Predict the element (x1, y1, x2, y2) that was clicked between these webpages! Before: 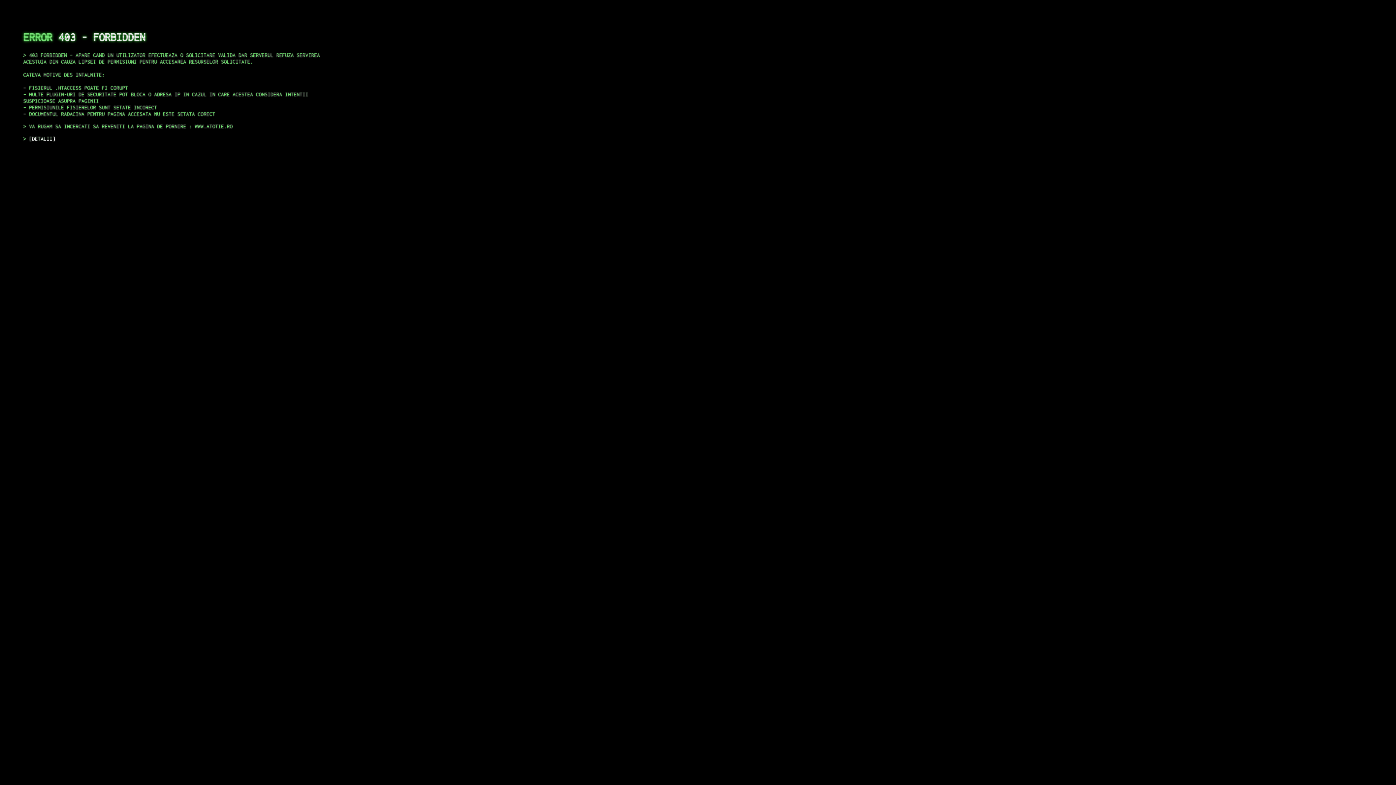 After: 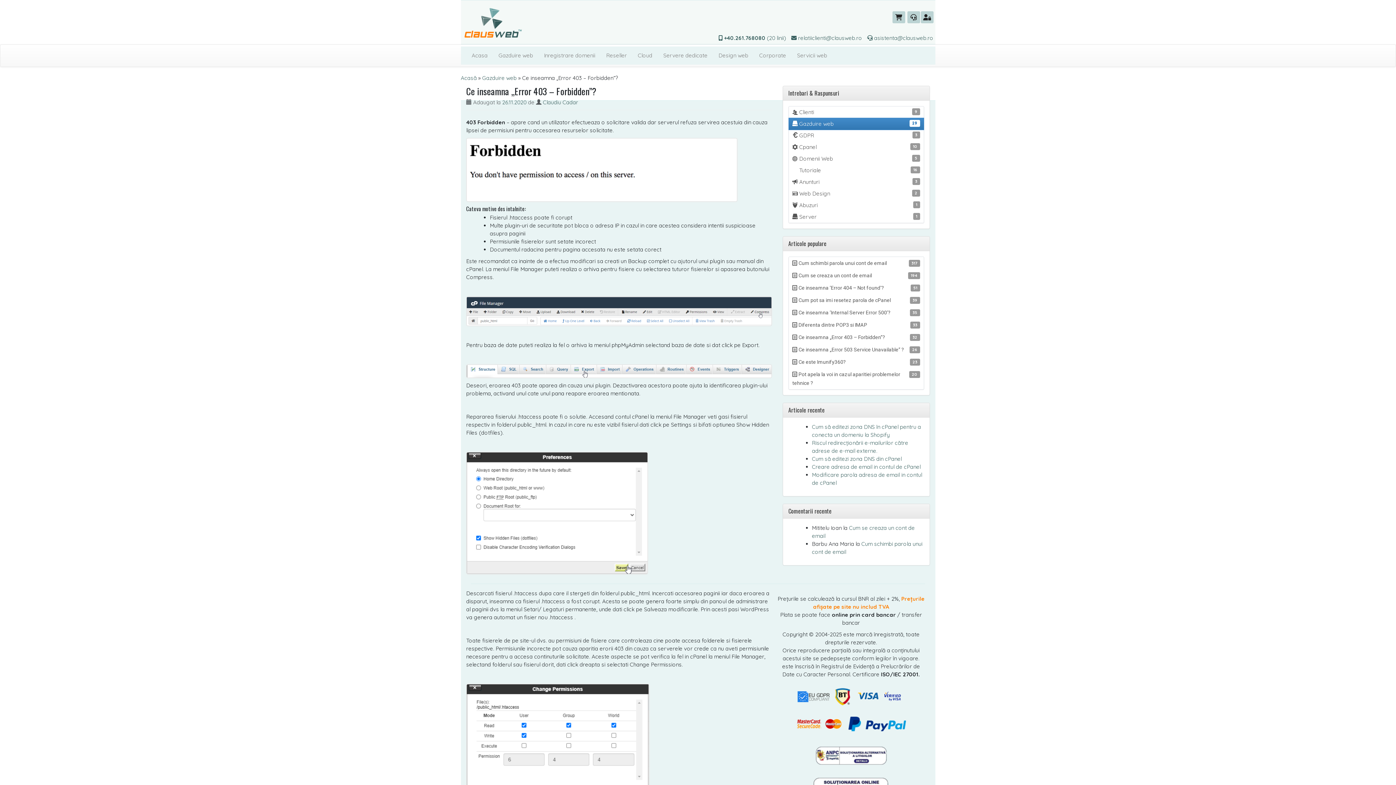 Action: bbox: (29, 135, 55, 141) label: DETALII